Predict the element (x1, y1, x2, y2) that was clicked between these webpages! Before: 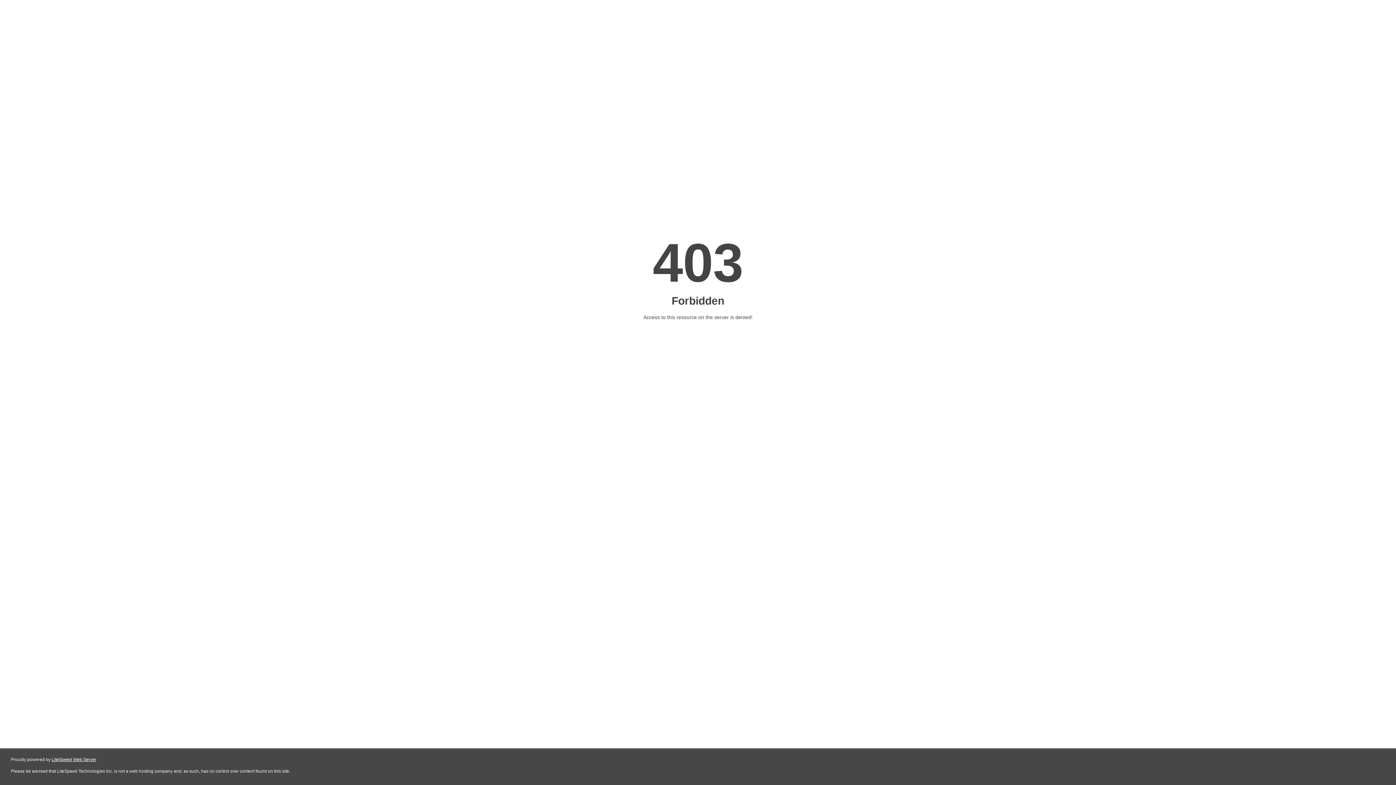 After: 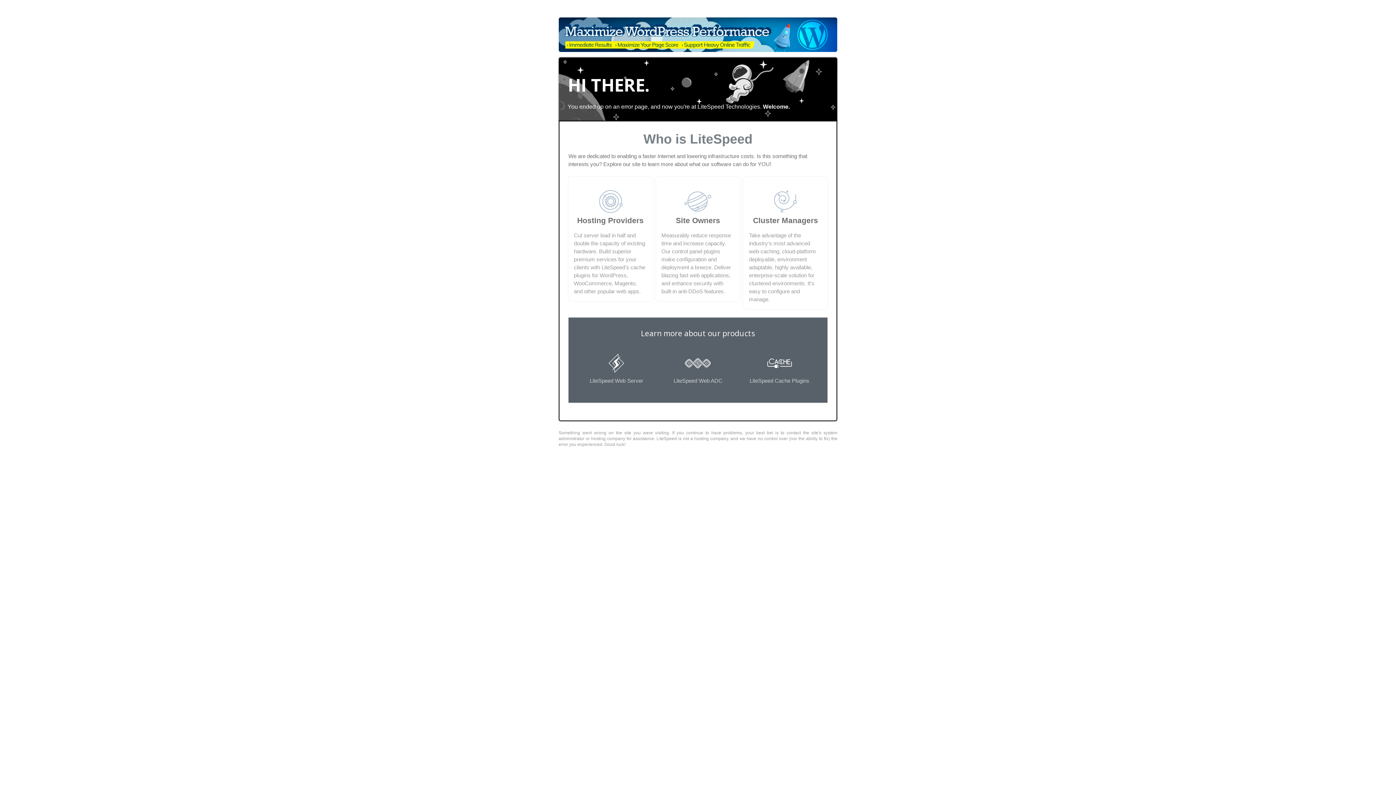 Action: label: LiteSpeed Web Server bbox: (51, 757, 96, 762)